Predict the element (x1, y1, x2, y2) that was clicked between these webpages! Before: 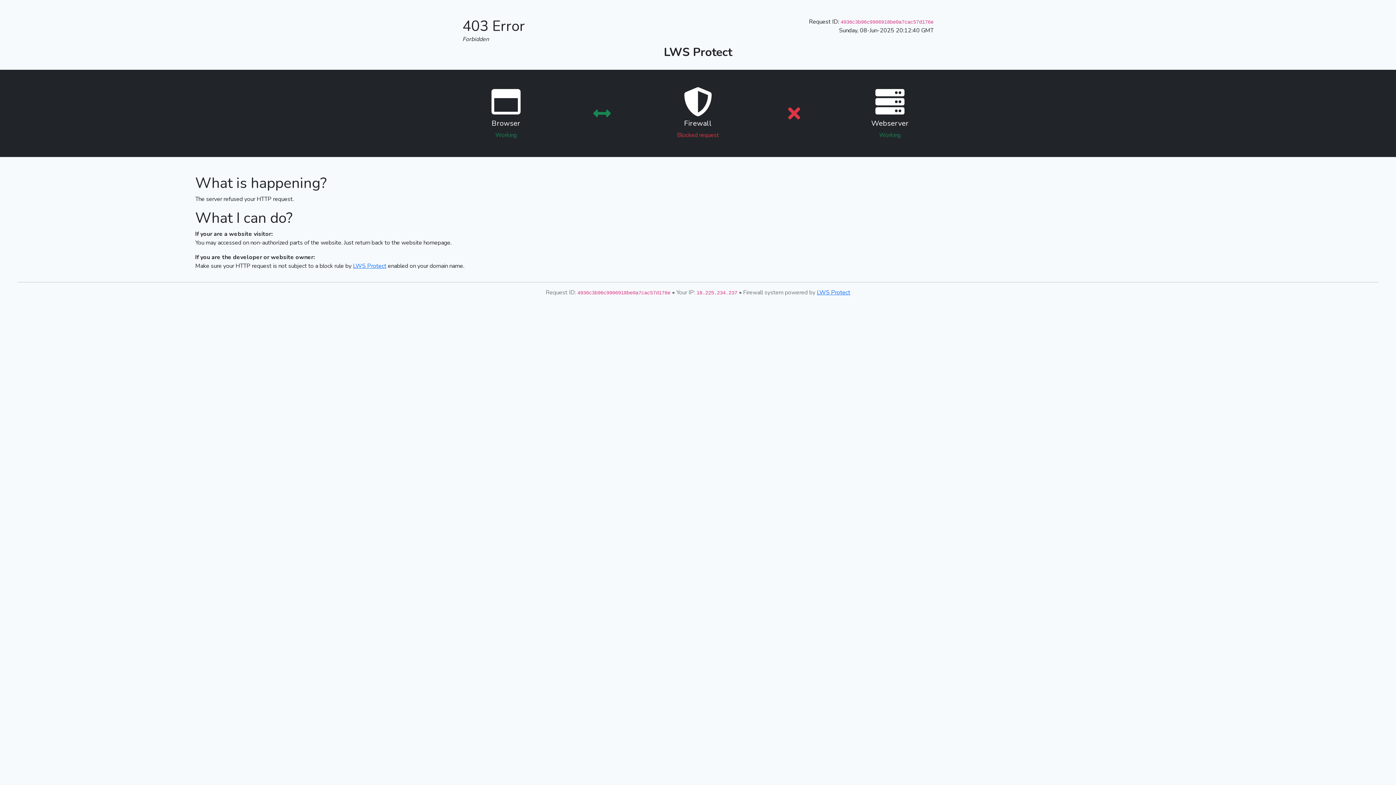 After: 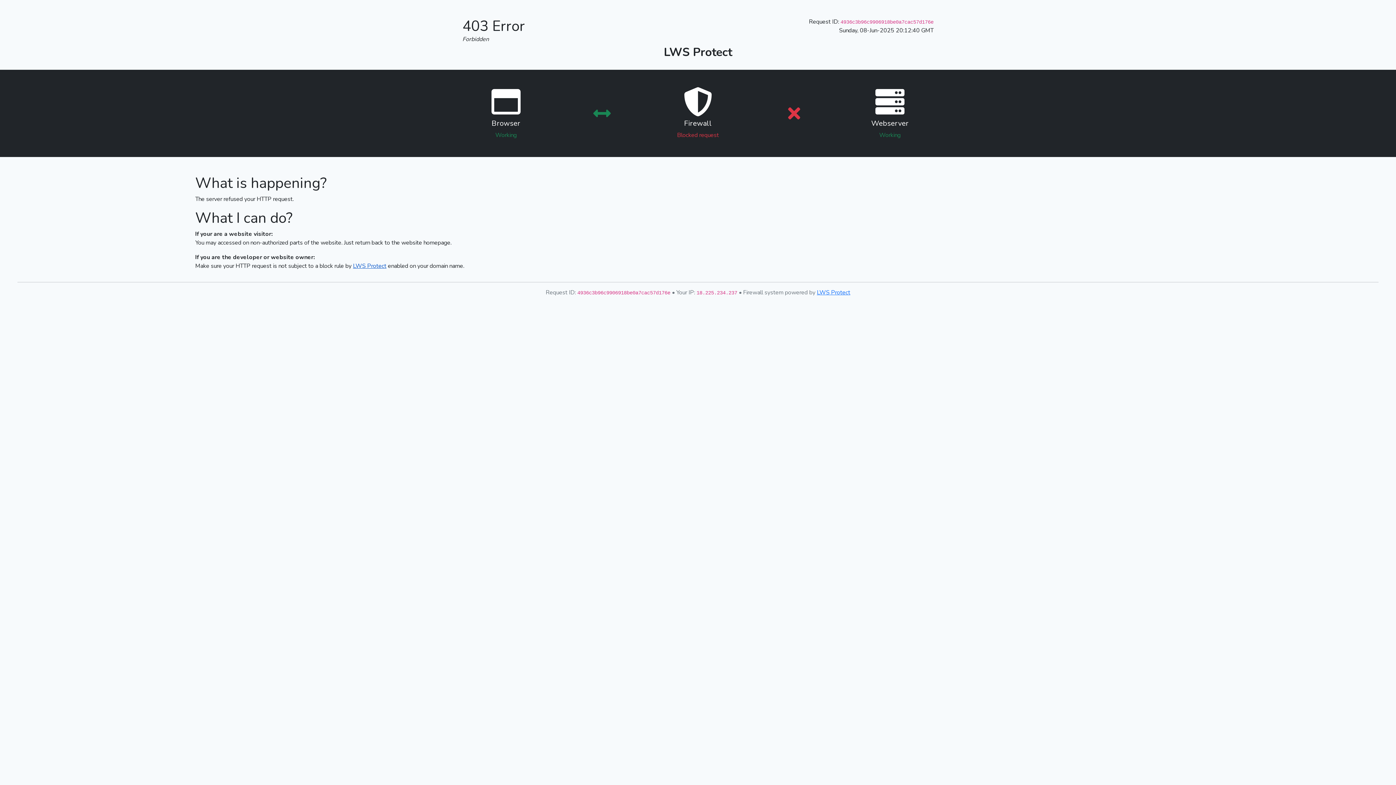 Action: label: LWS Protect bbox: (353, 262, 386, 270)